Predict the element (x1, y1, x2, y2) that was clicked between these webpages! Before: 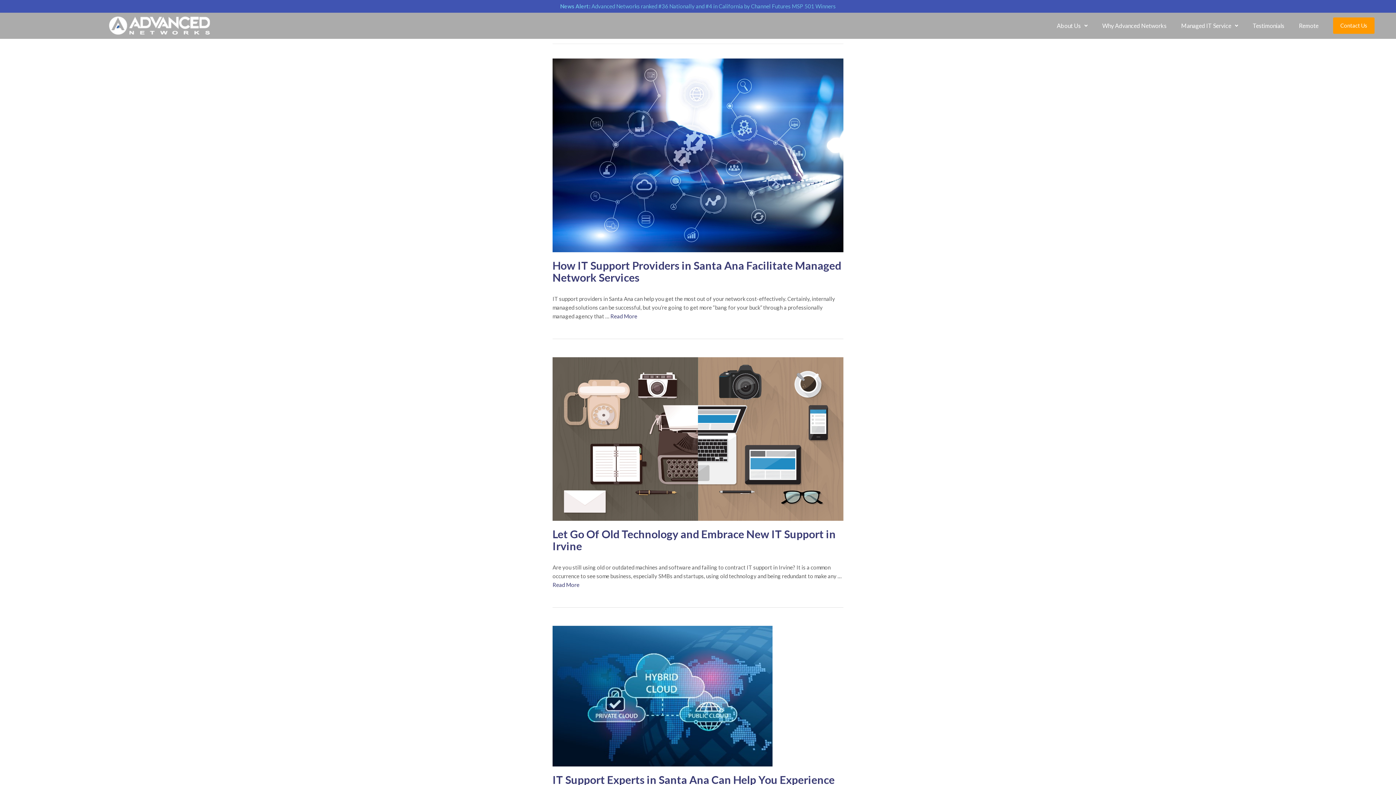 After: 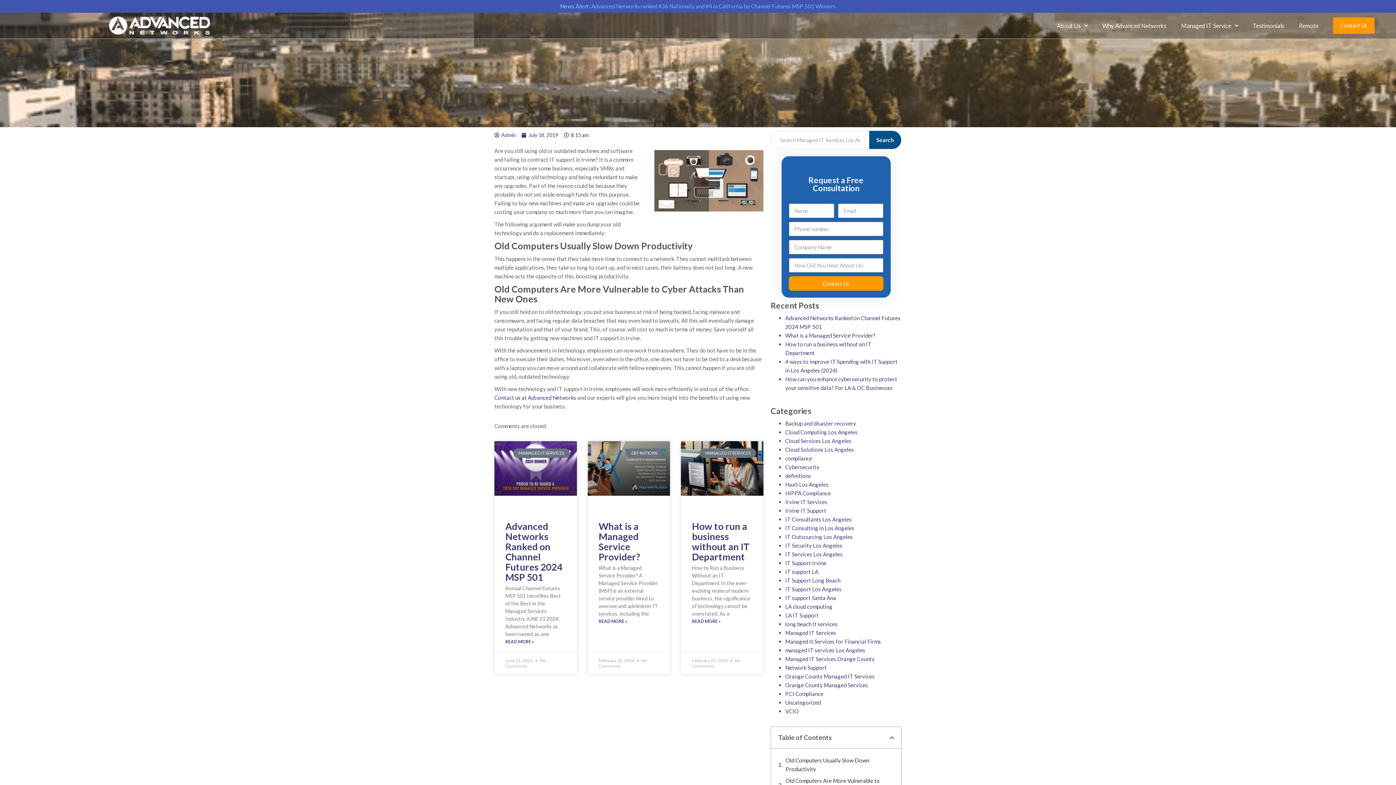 Action: label: Let Go Of Old Technology and Embrace New IT Support in Irvine bbox: (552, 527, 836, 552)